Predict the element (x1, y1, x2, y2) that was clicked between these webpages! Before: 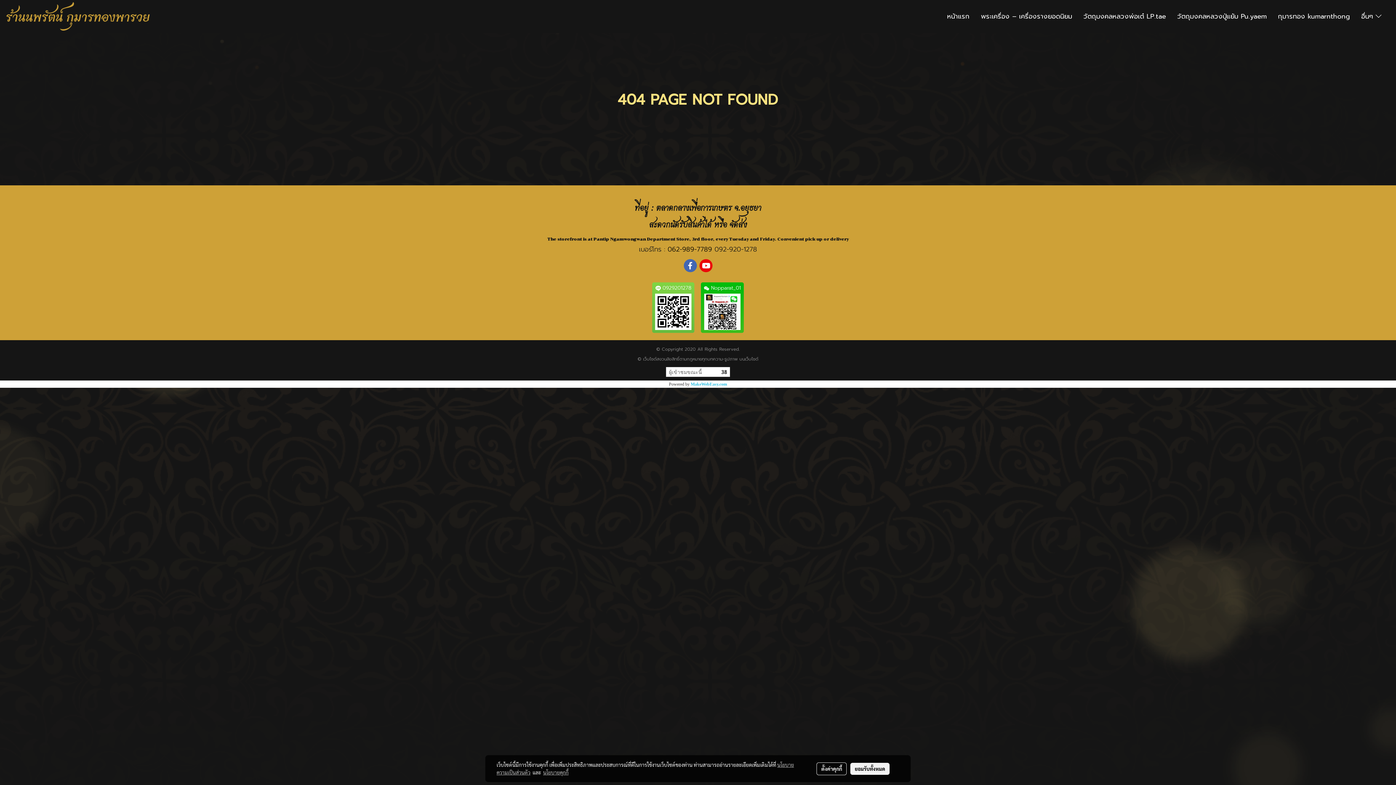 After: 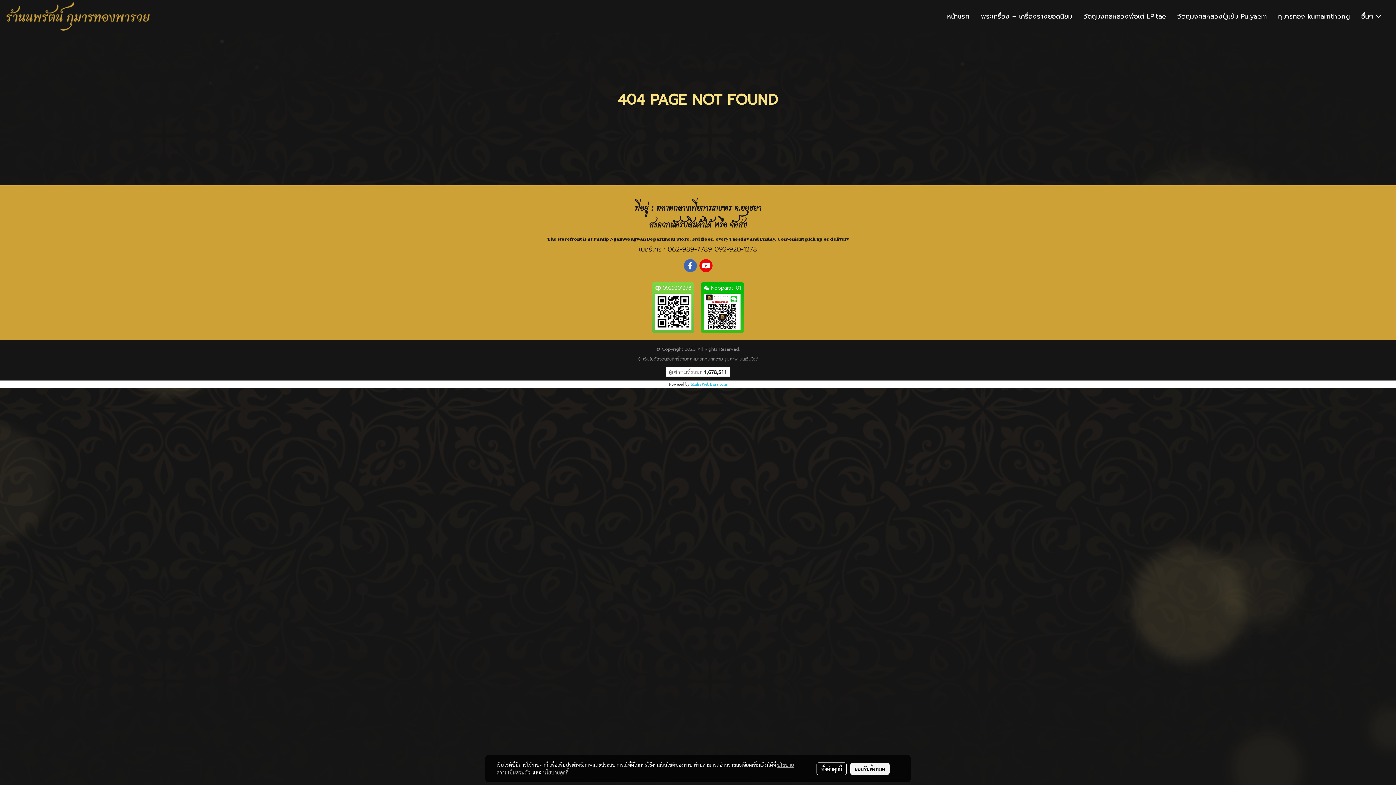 Action: label: 062-989-7789 bbox: (667, 244, 712, 254)